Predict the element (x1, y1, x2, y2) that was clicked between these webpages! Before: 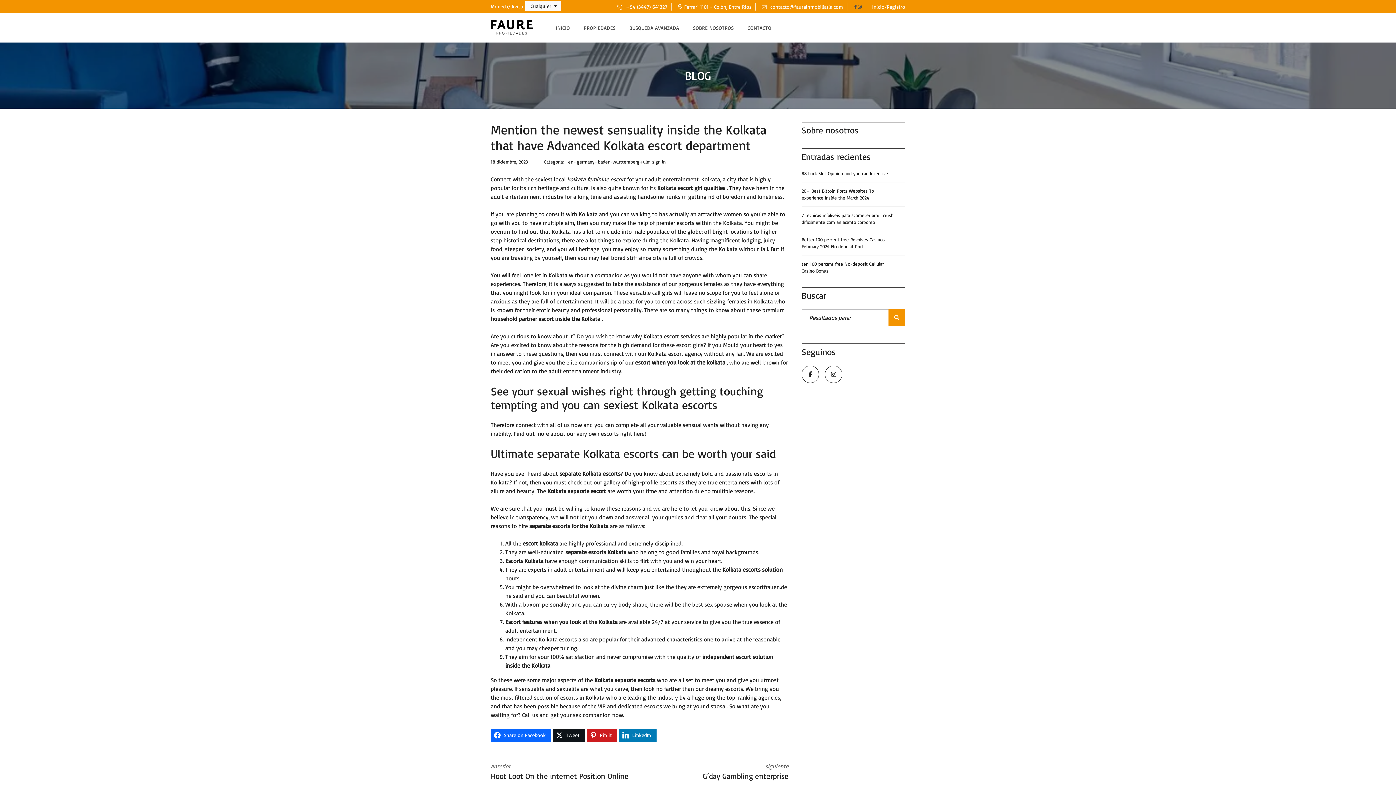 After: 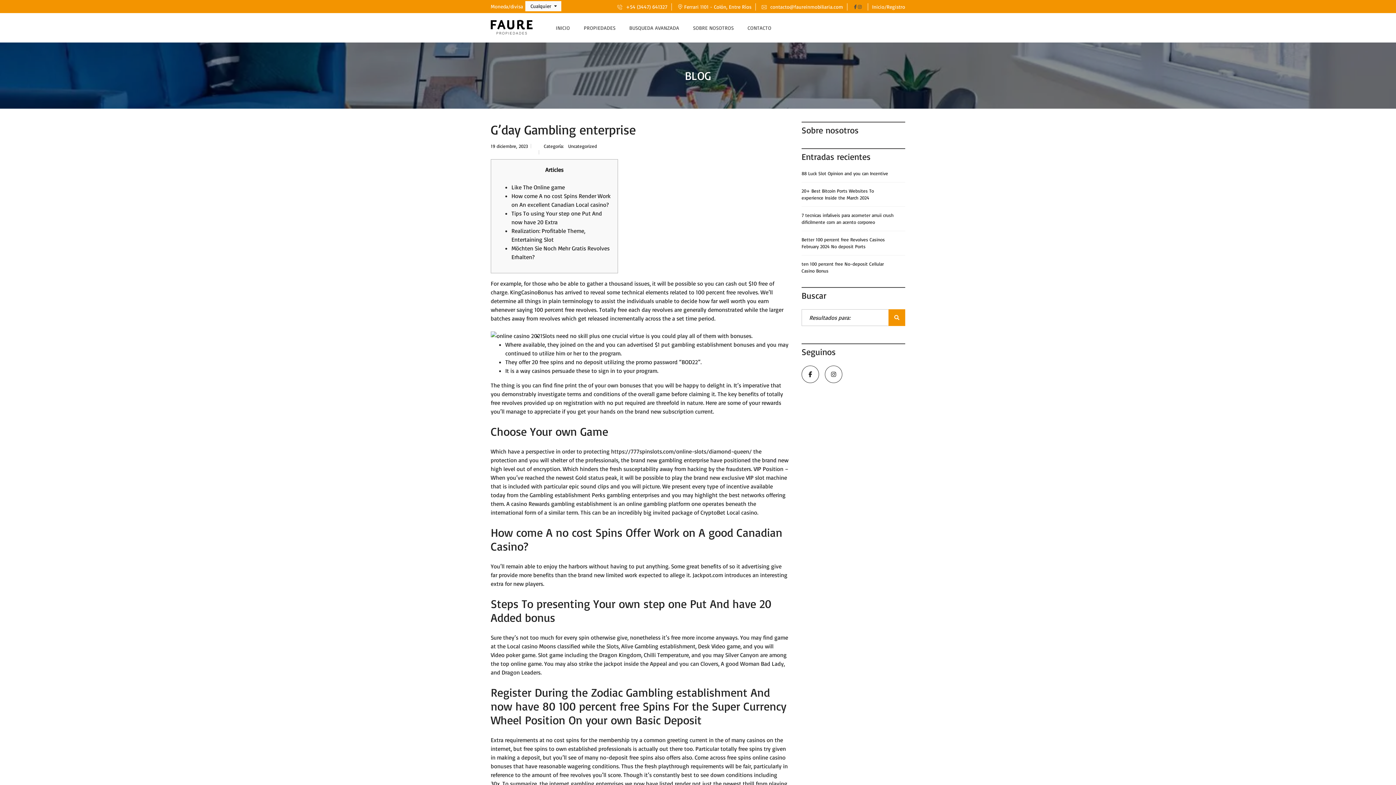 Action: label: siguiente
G’day Gambling enterprise bbox: (650, 762, 788, 782)